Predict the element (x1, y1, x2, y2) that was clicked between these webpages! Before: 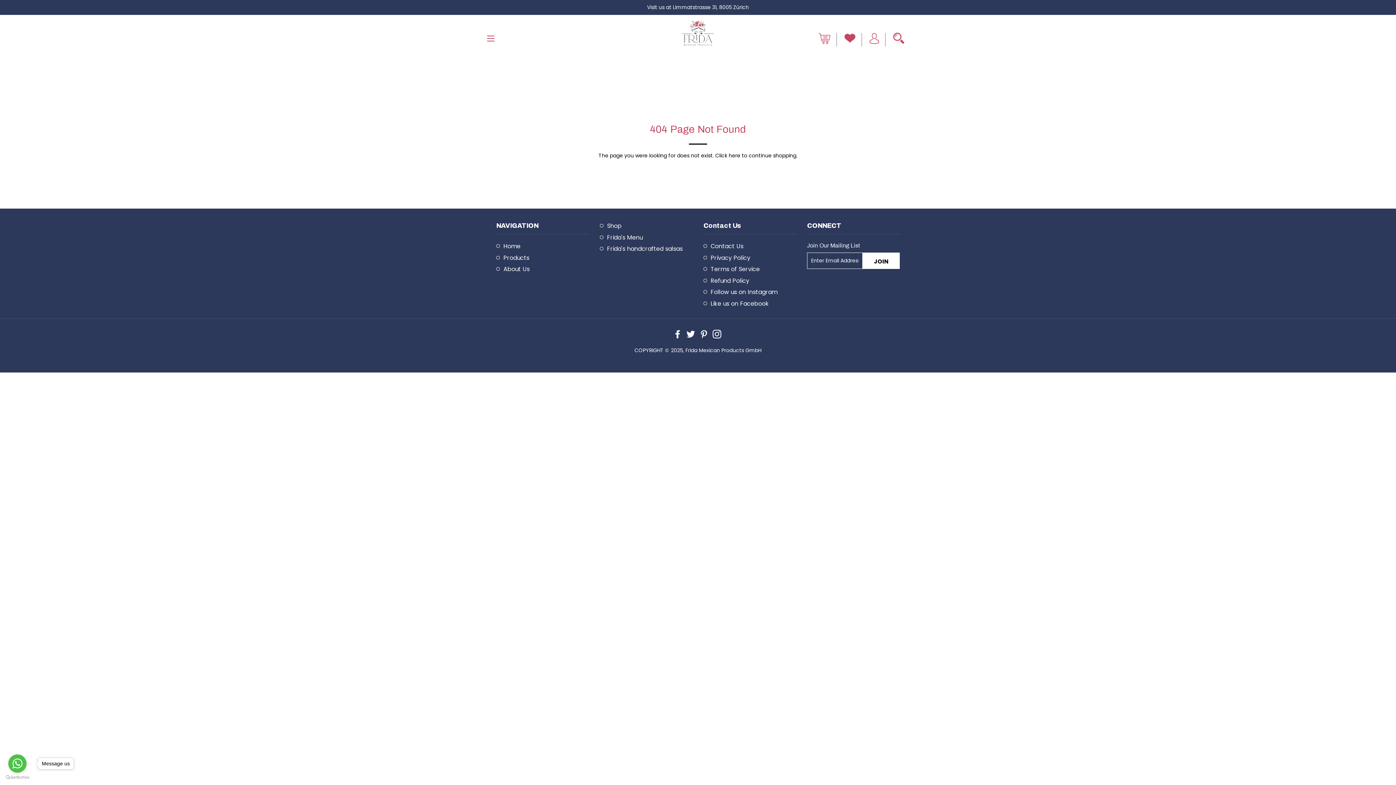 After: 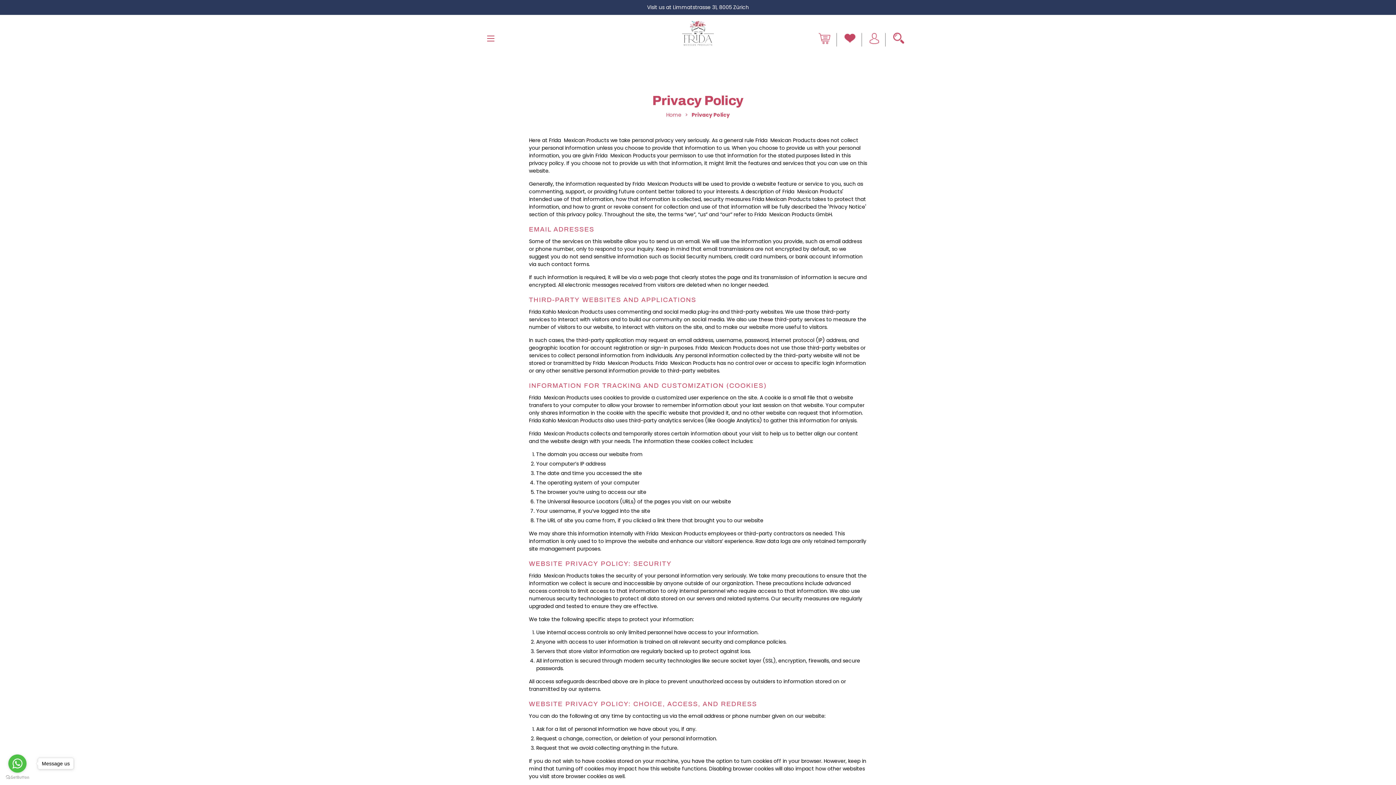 Action: bbox: (710, 253, 750, 263) label: Privacy Policy